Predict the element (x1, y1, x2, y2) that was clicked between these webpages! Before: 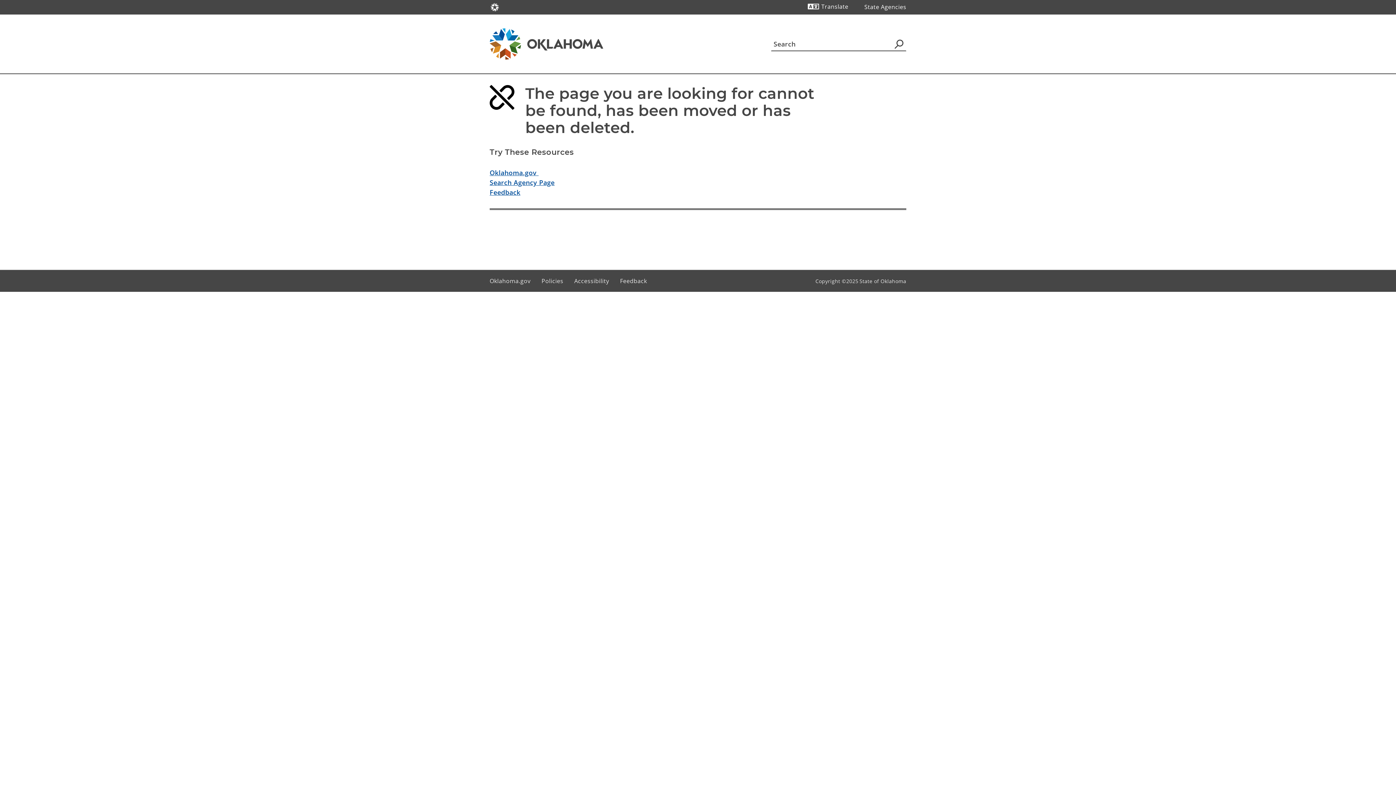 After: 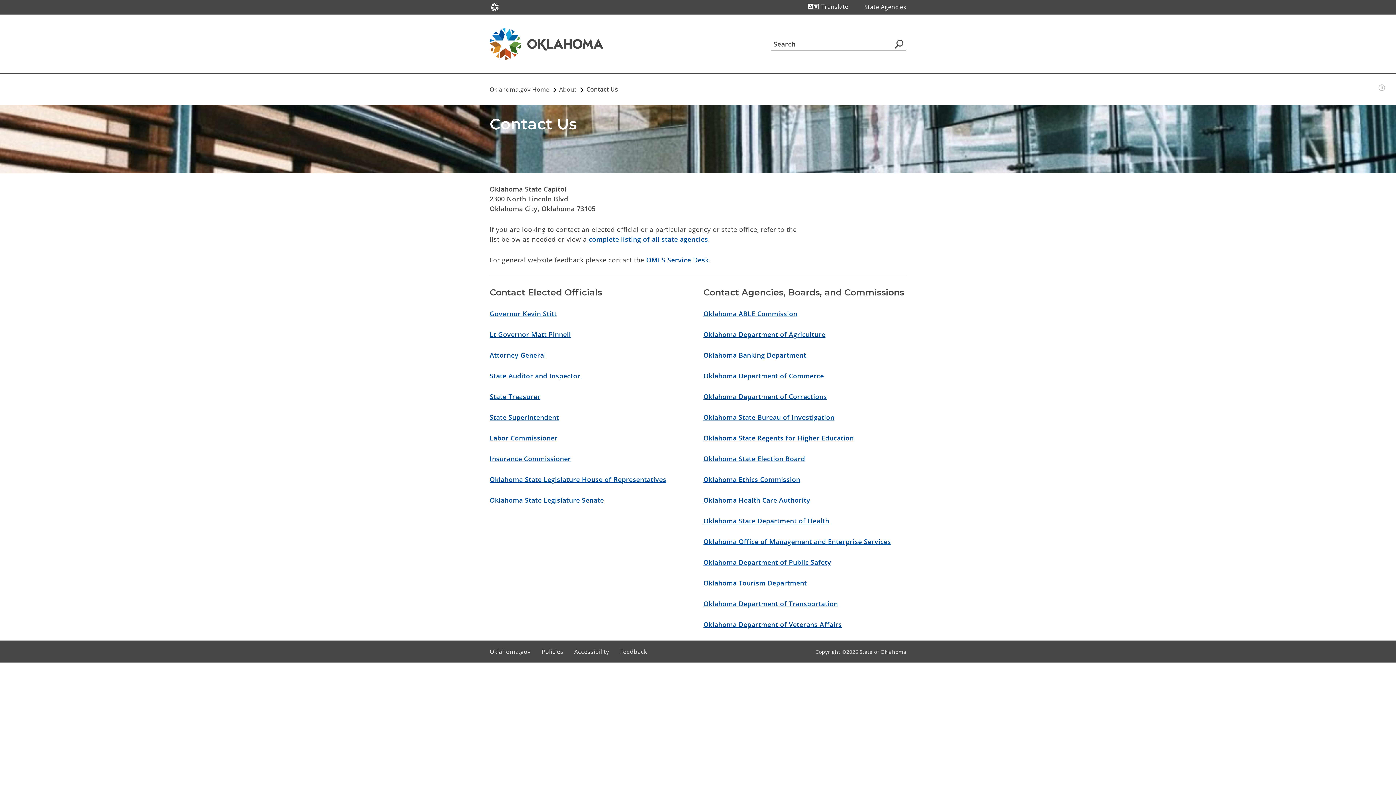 Action: label: Feedback bbox: (489, 188, 520, 196)